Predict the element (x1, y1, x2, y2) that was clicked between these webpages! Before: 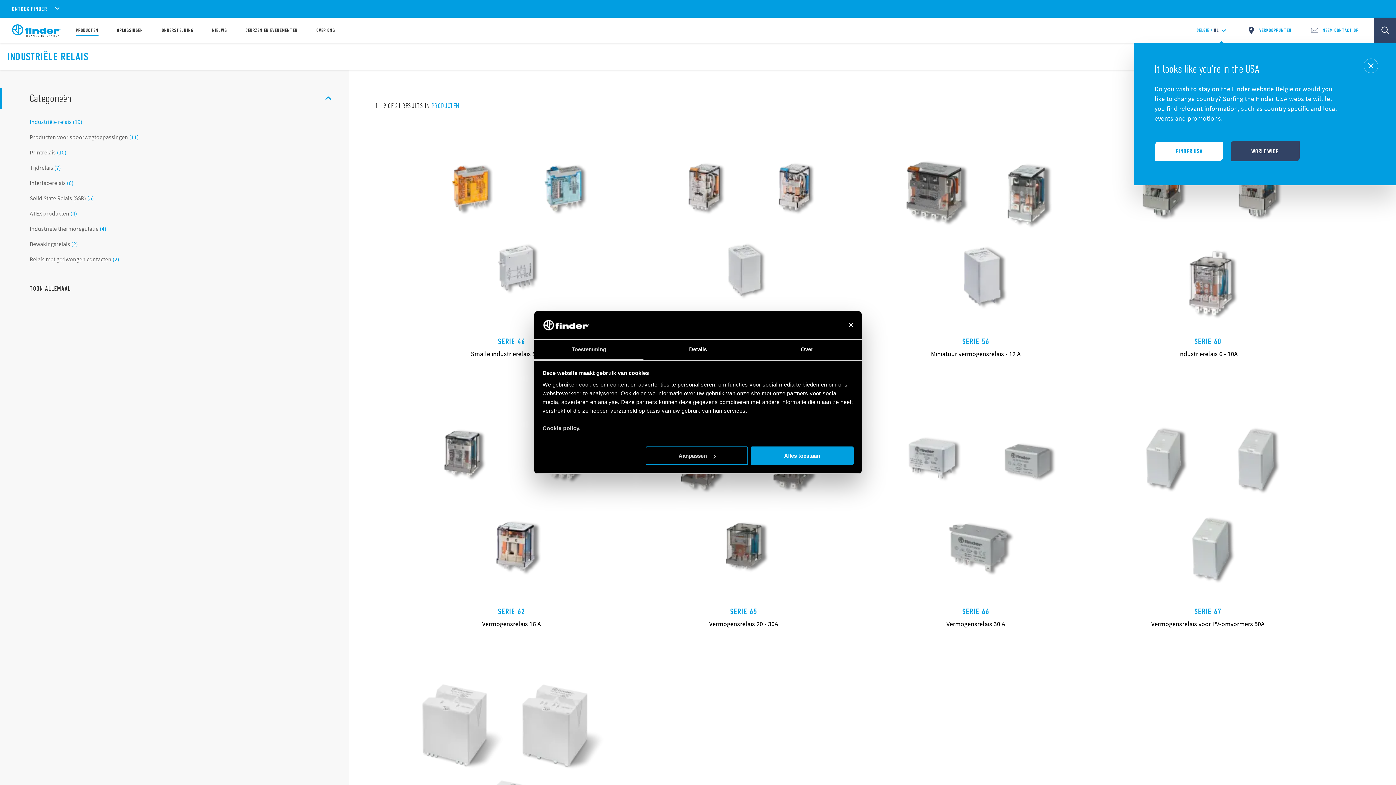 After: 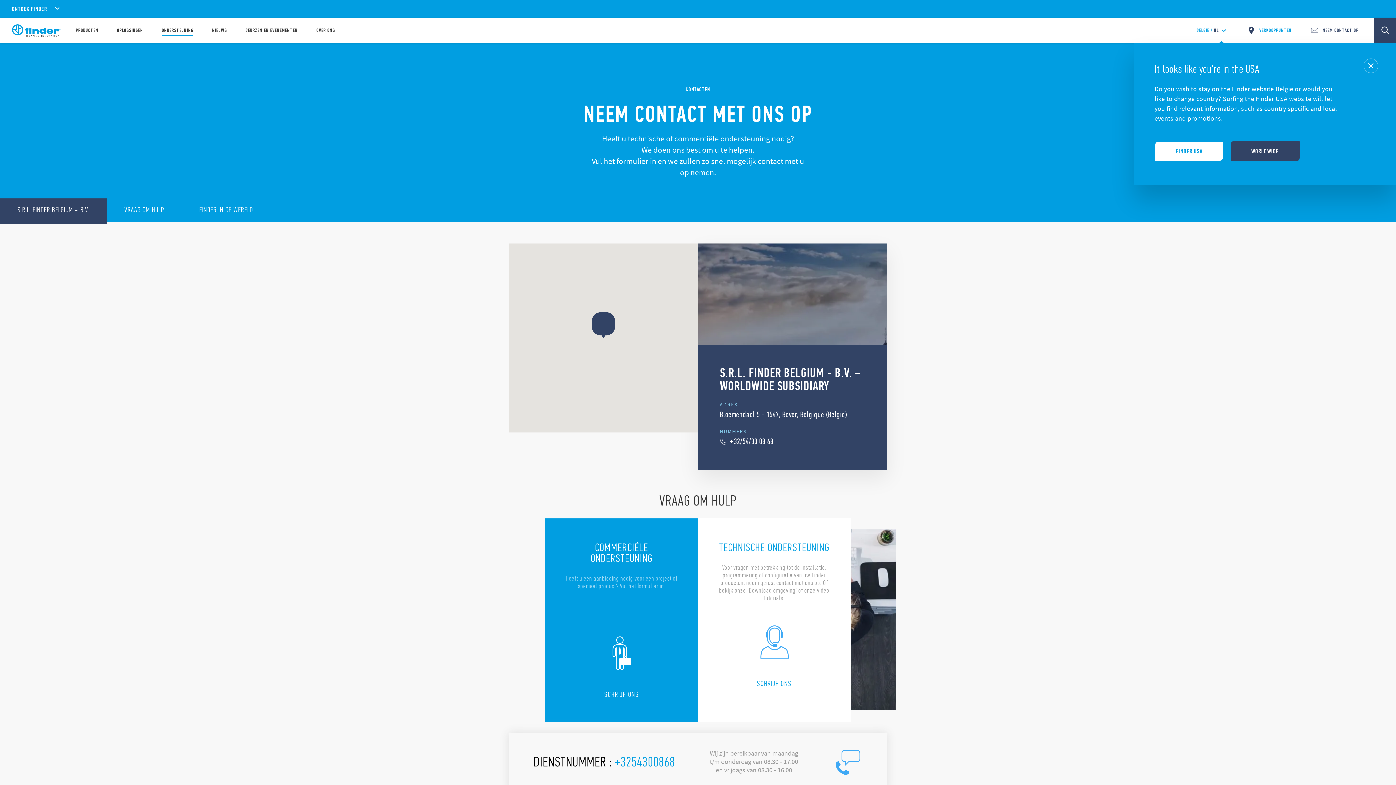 Action: label: NEEM CONTACT OP bbox: (1310, 25, 1359, 35)